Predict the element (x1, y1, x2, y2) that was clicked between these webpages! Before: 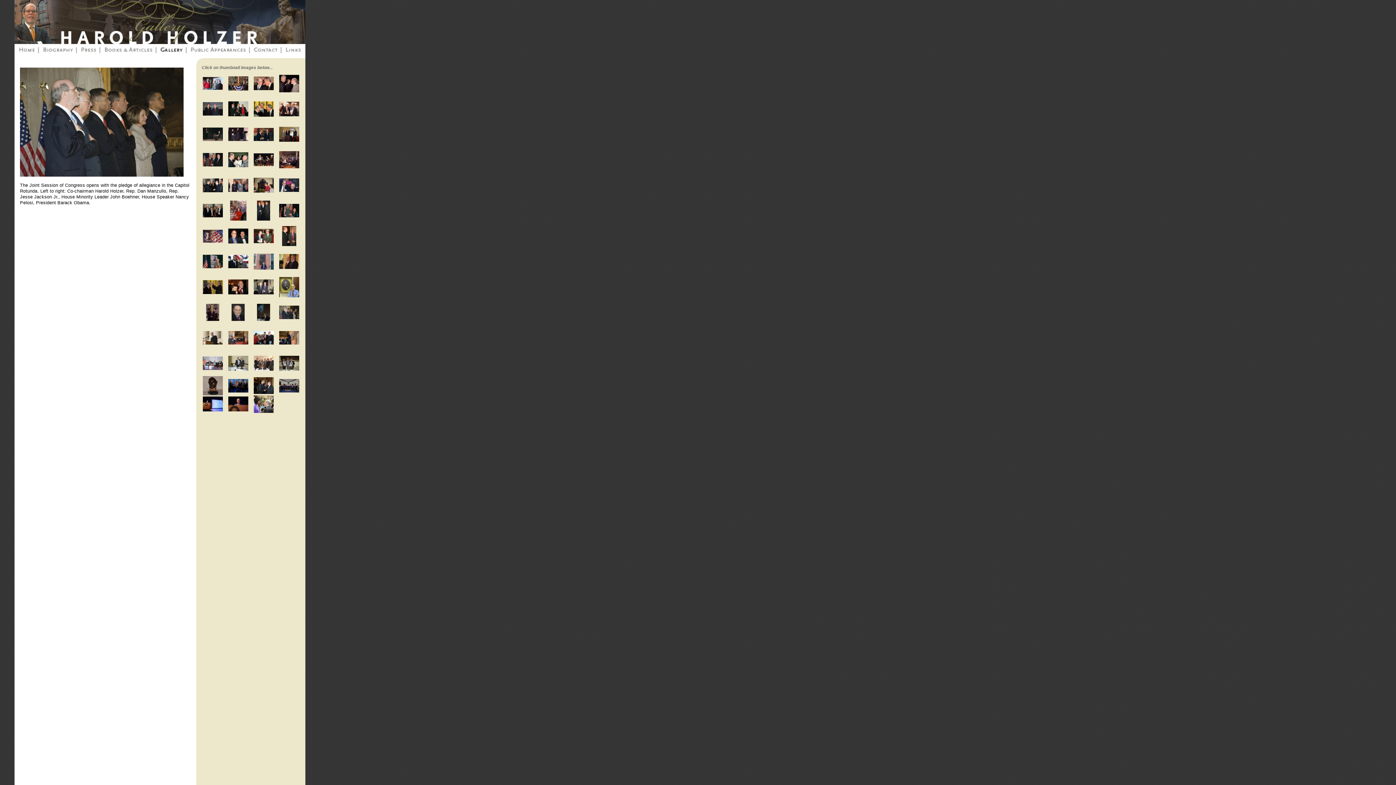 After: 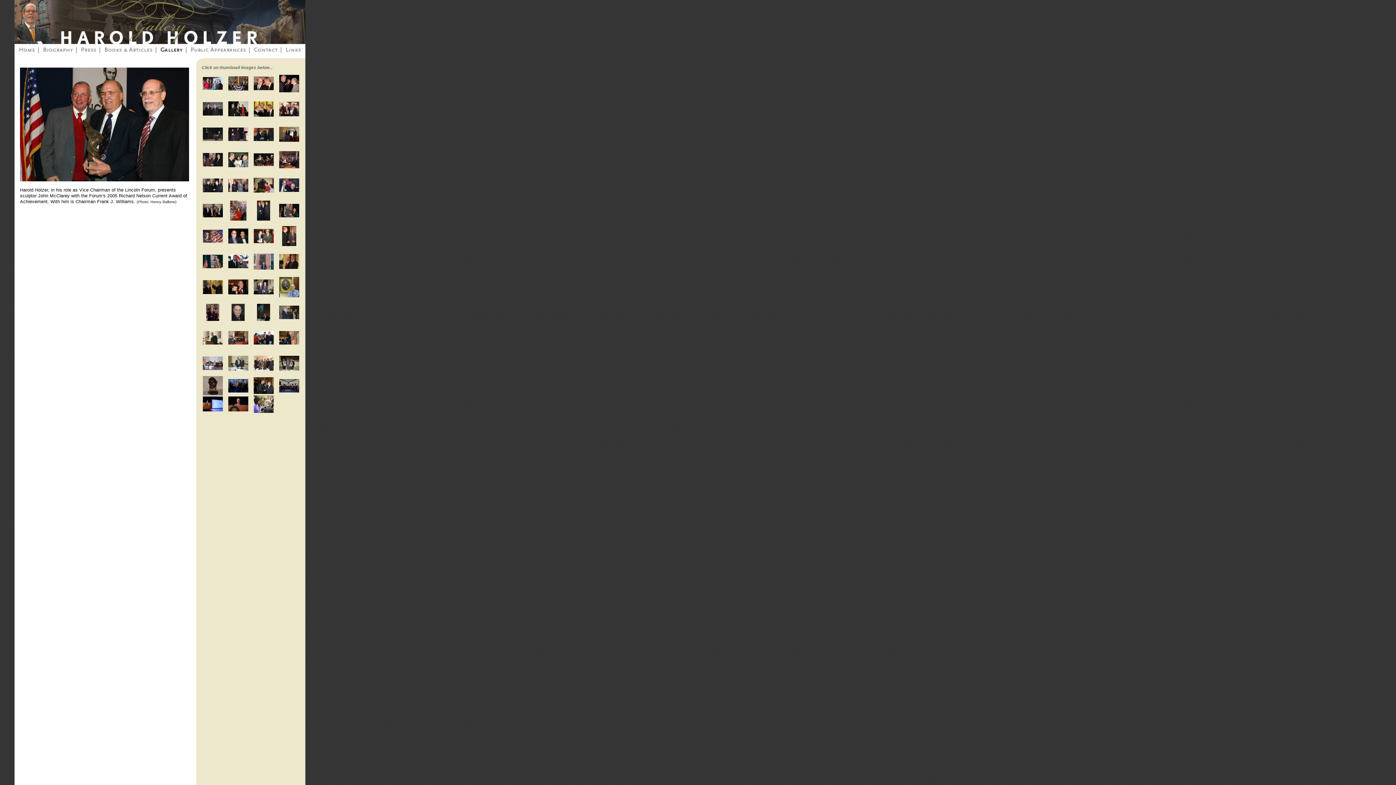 Action: bbox: (202, 161, 222, 167)